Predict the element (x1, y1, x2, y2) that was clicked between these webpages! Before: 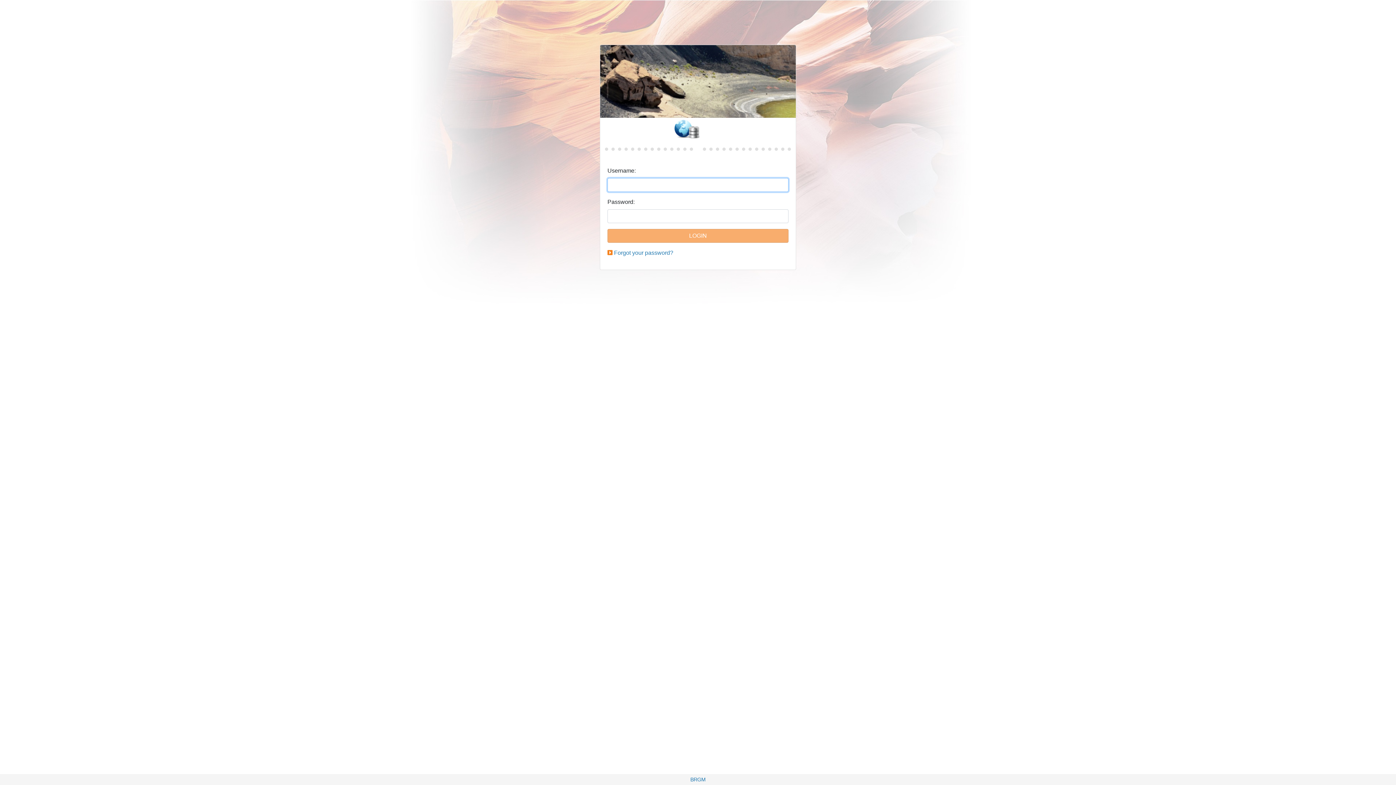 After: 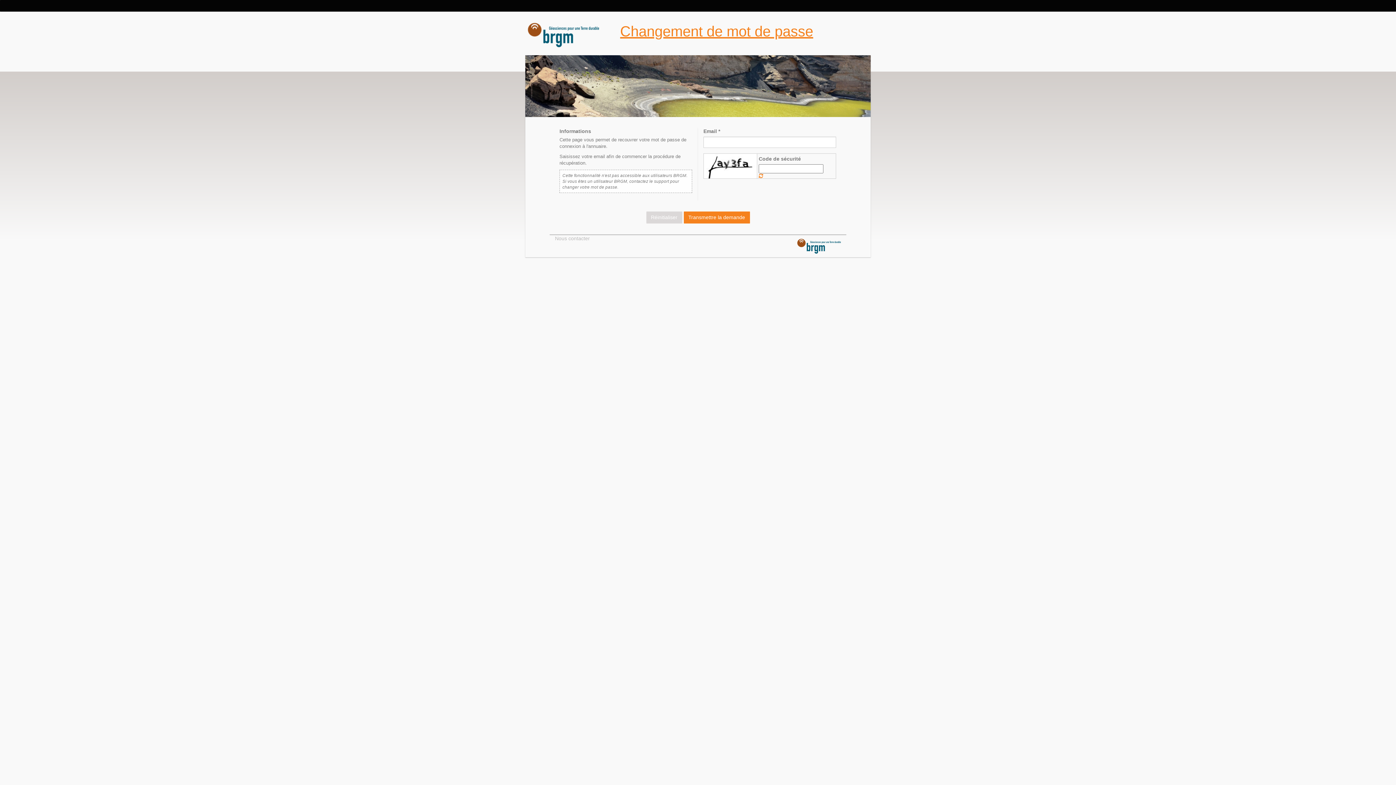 Action: label: Forgot your password? bbox: (614, 249, 673, 256)